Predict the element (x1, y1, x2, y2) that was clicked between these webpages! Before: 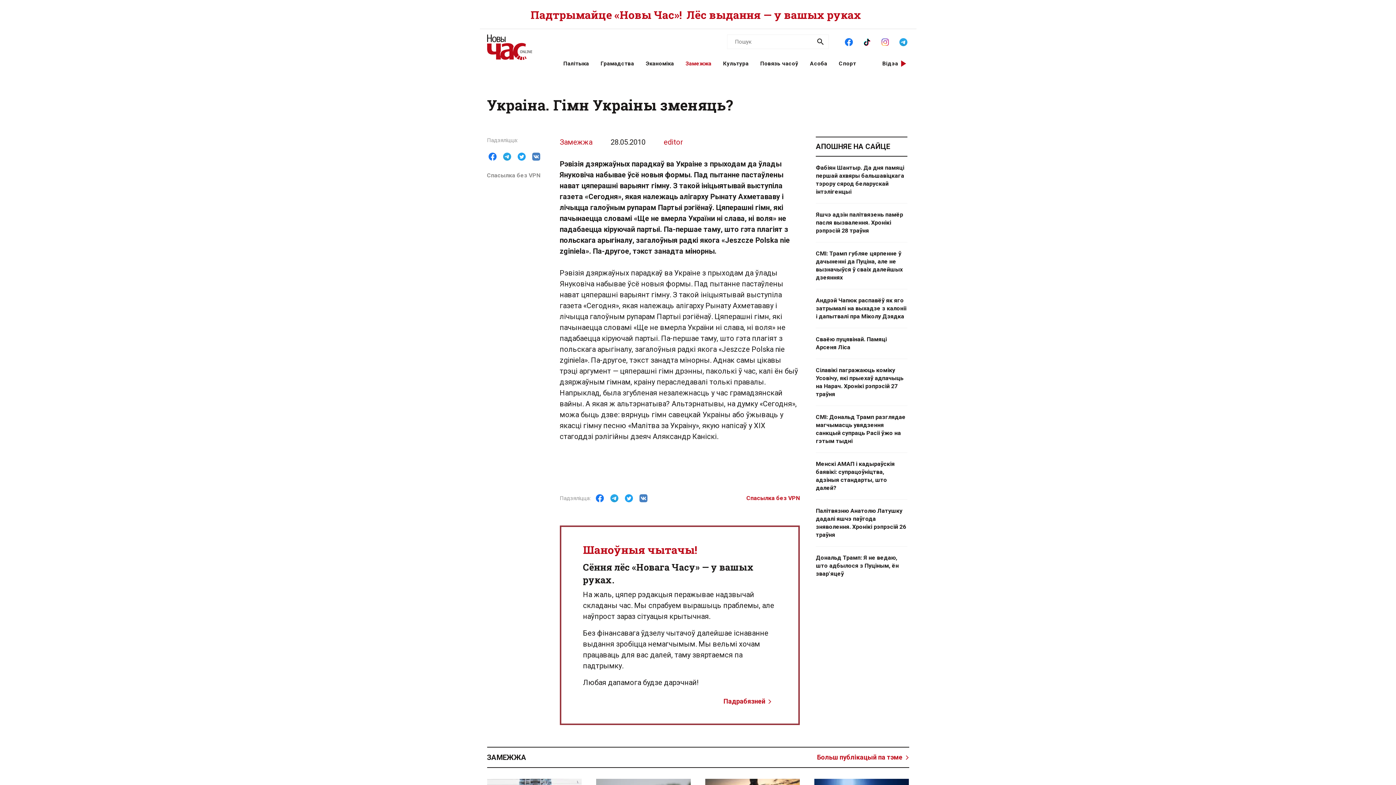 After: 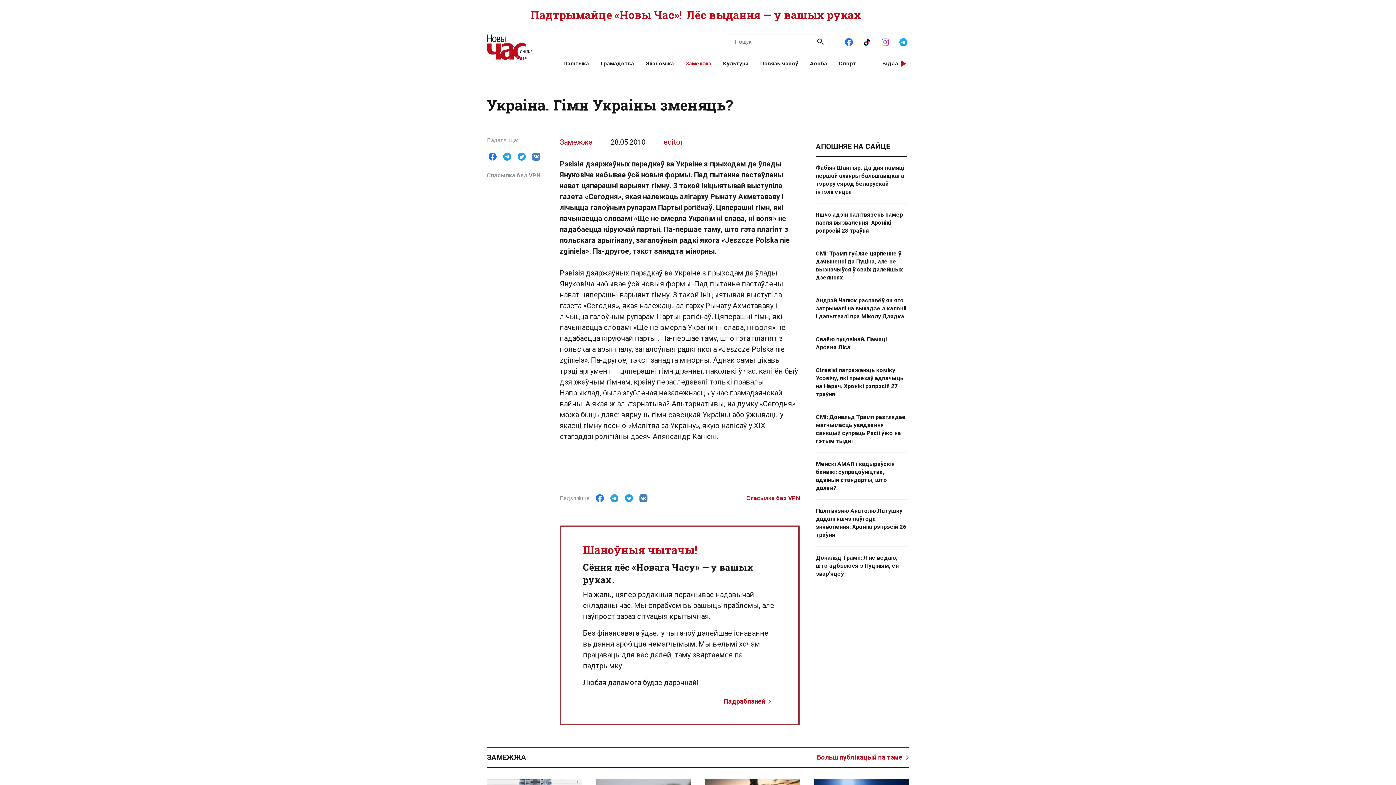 Action: bbox: (880, 37, 891, 45)